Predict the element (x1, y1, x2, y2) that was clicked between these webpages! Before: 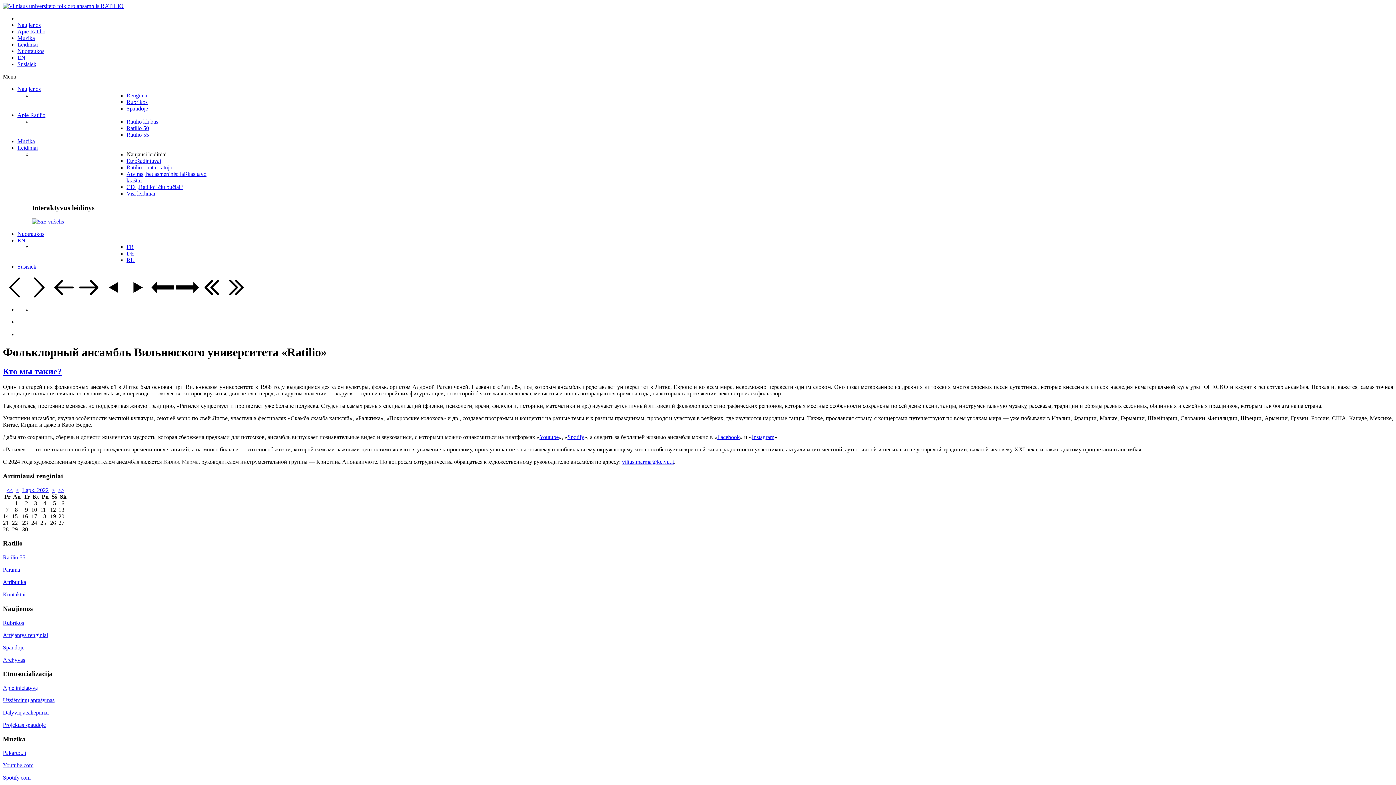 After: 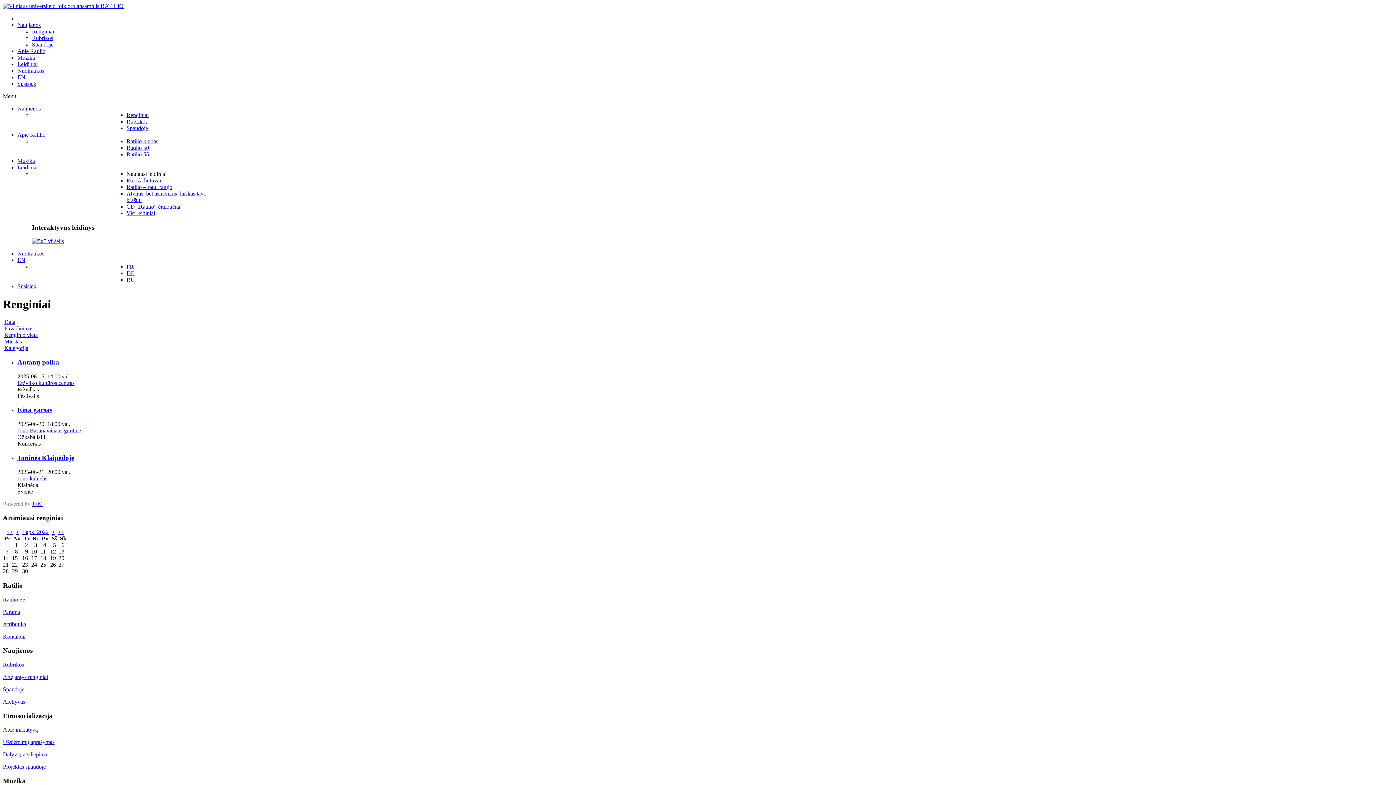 Action: label: Renginiai bbox: (126, 92, 148, 98)